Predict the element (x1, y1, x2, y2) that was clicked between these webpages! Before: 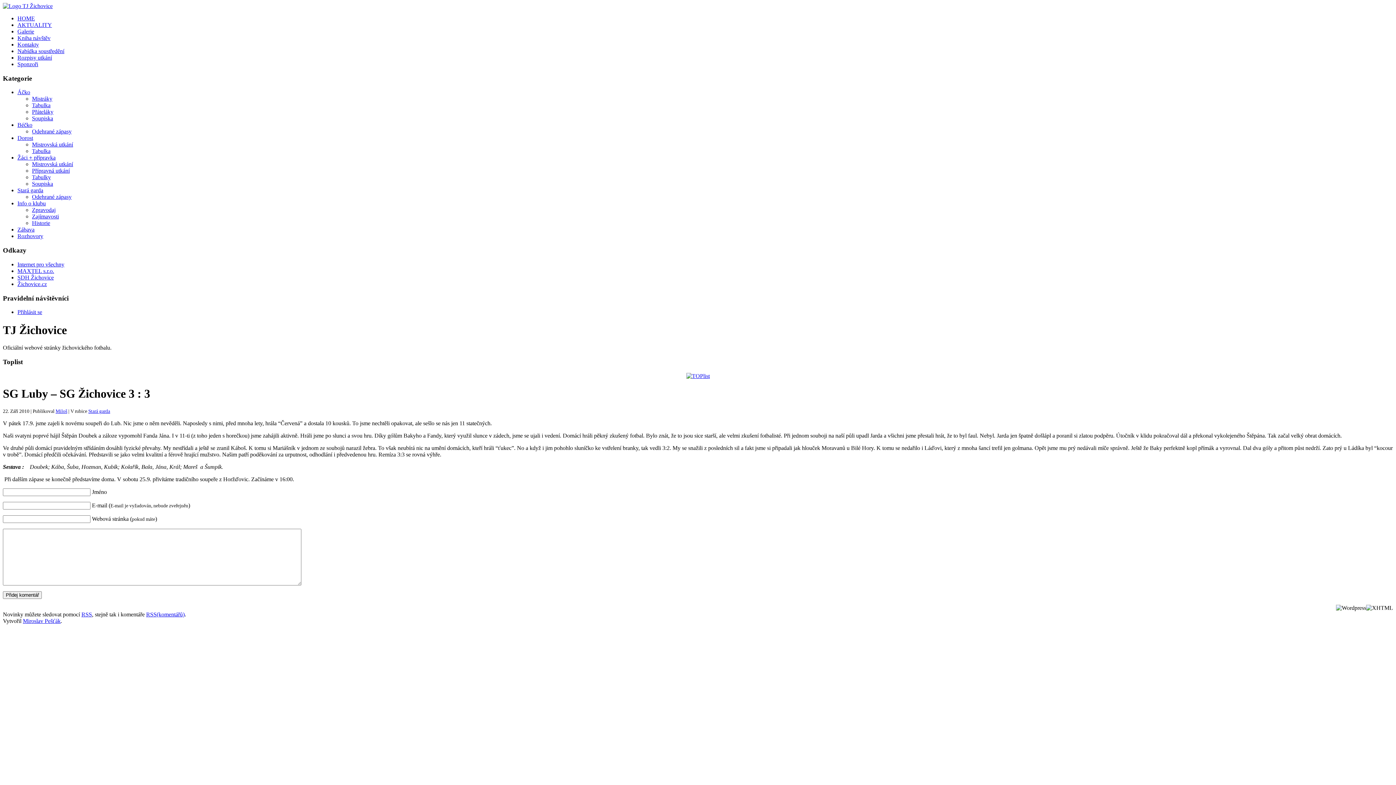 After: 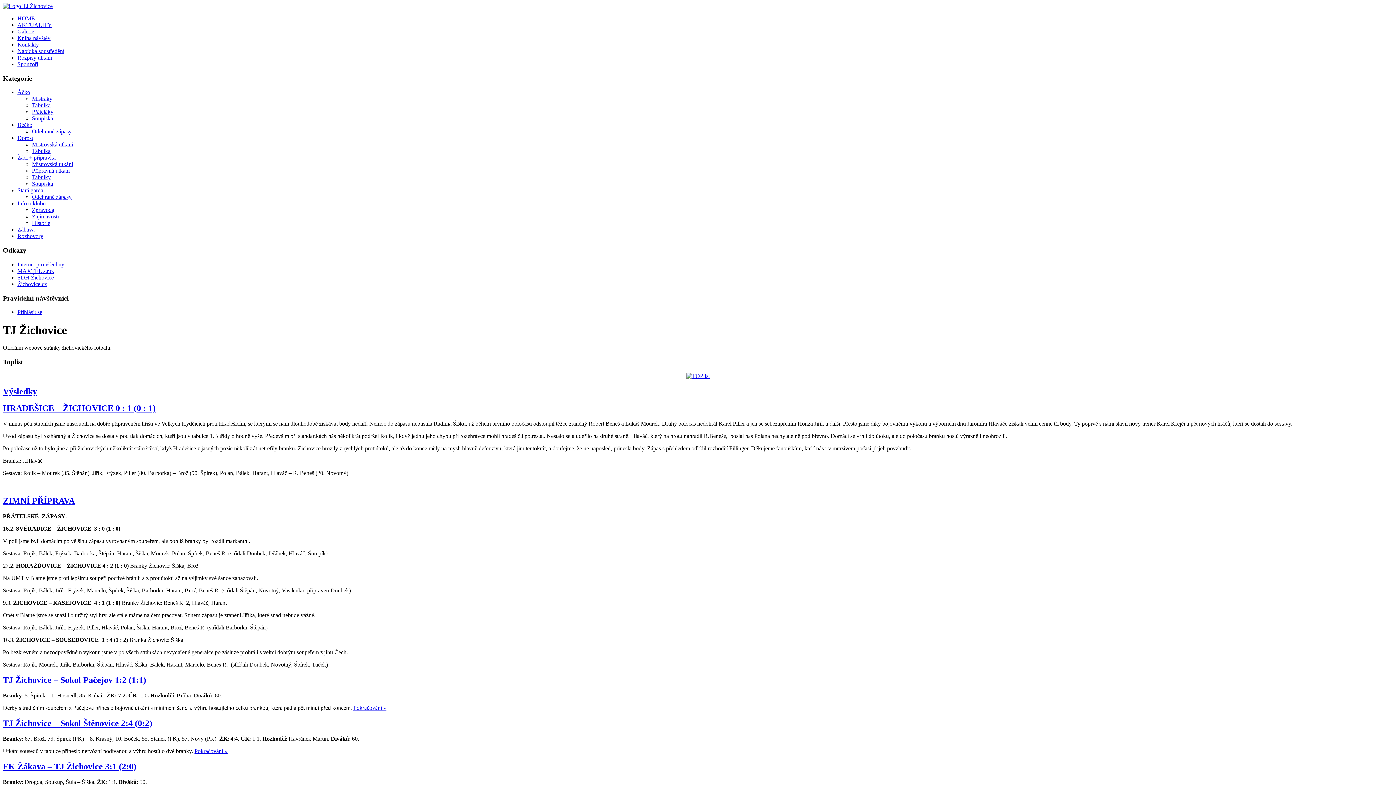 Action: bbox: (17, 89, 30, 95) label: Áčko